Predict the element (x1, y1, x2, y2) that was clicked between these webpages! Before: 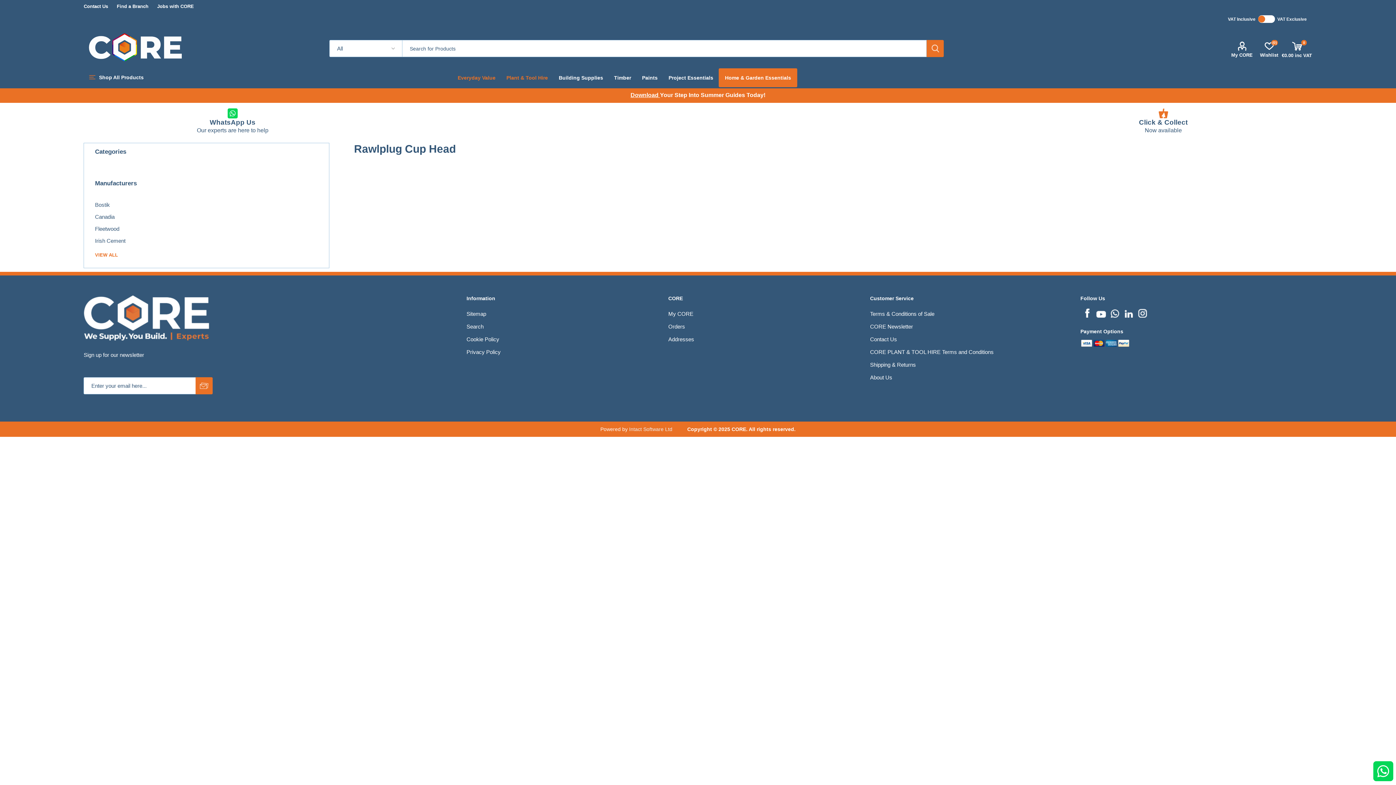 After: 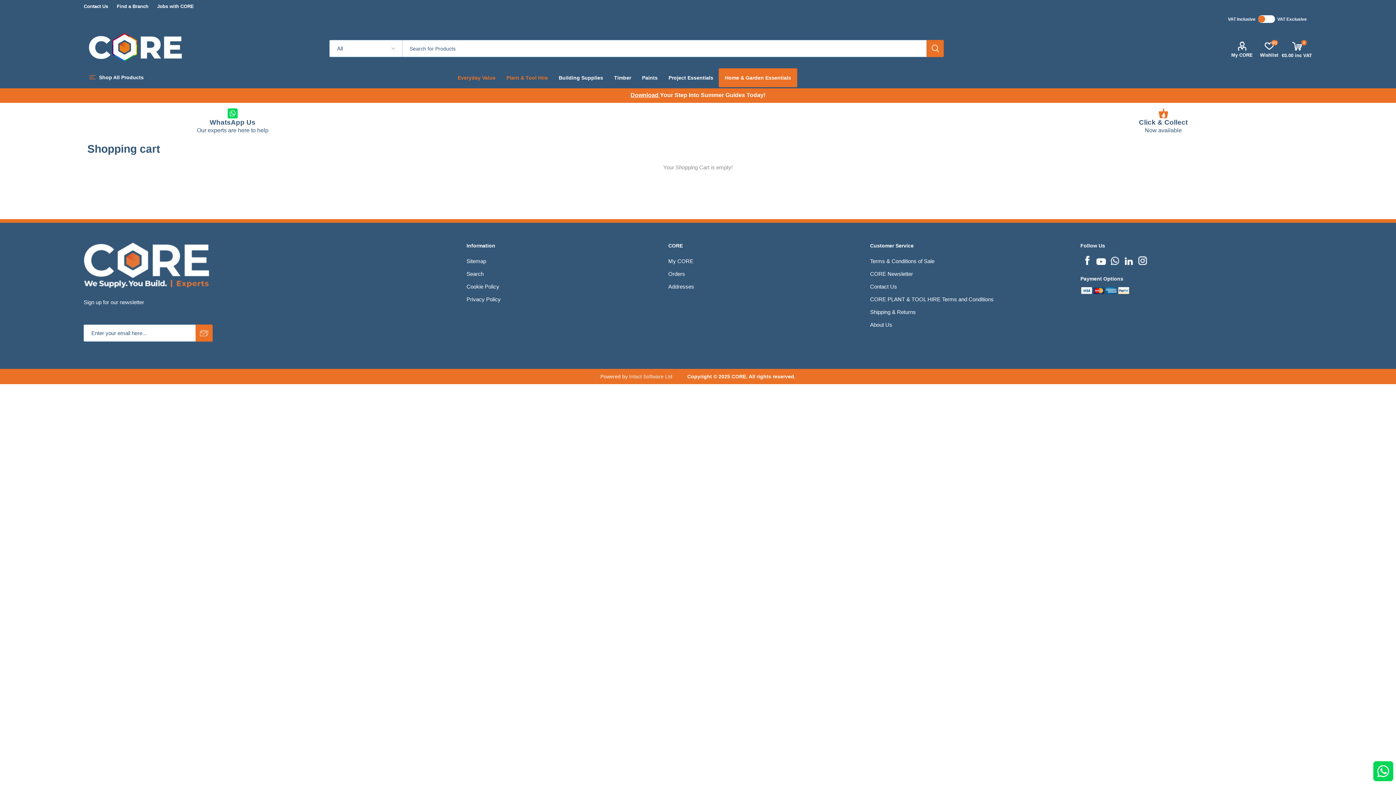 Action: bbox: (1282, 32, 1312, 58) label: 0
€0.00 inc VAT